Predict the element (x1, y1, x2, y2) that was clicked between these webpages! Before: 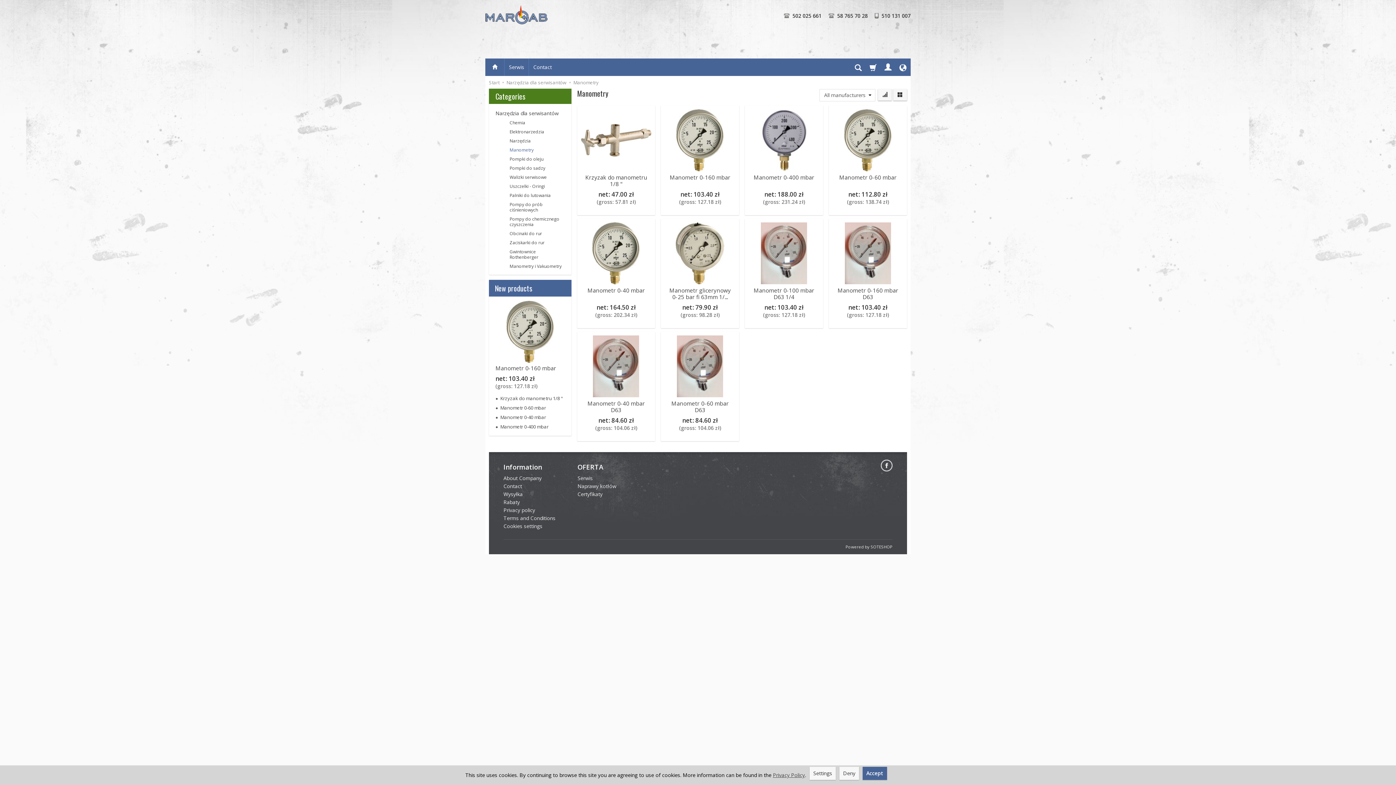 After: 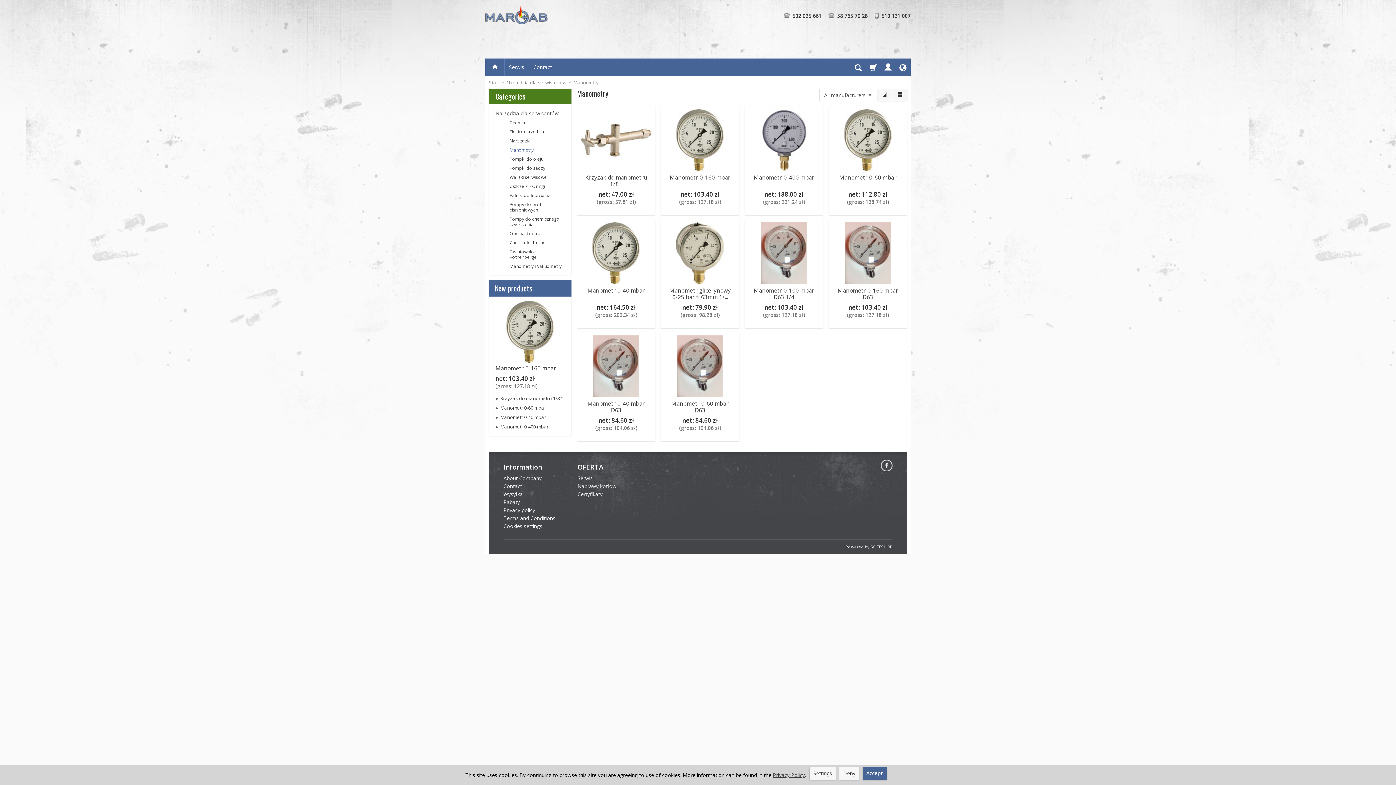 Action: bbox: (577, 463, 645, 470) label: OFERTA